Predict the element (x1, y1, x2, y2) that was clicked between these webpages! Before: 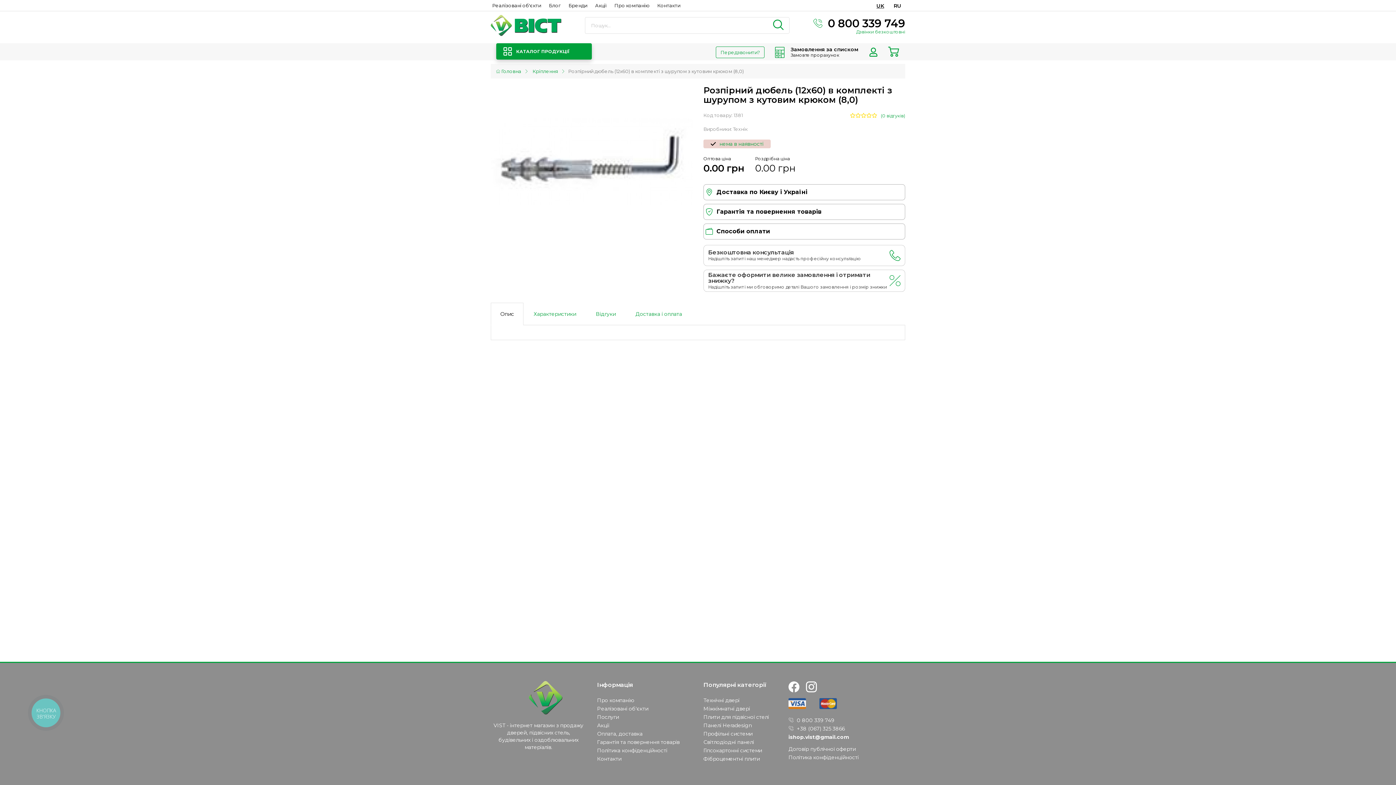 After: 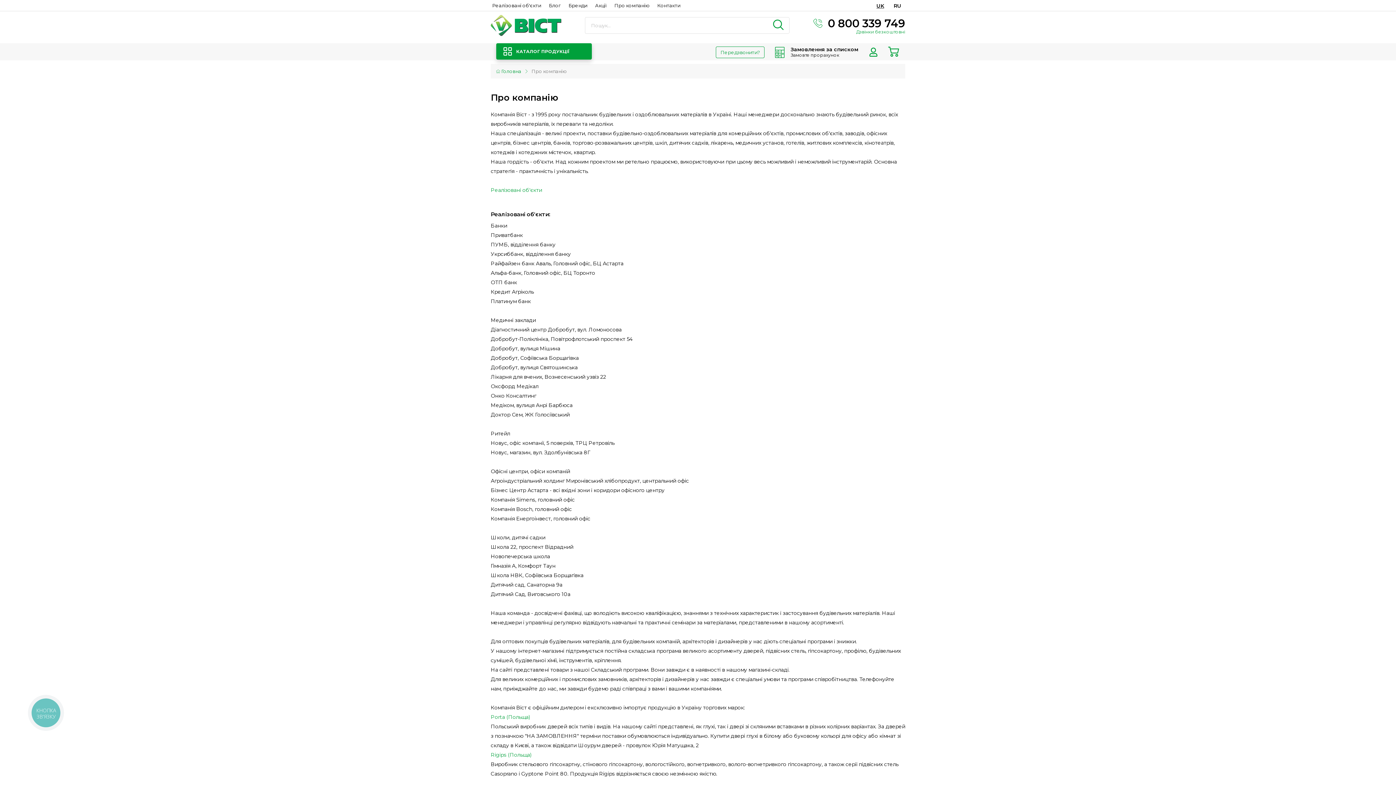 Action: label: Про компанію bbox: (614, 2, 649, 8)